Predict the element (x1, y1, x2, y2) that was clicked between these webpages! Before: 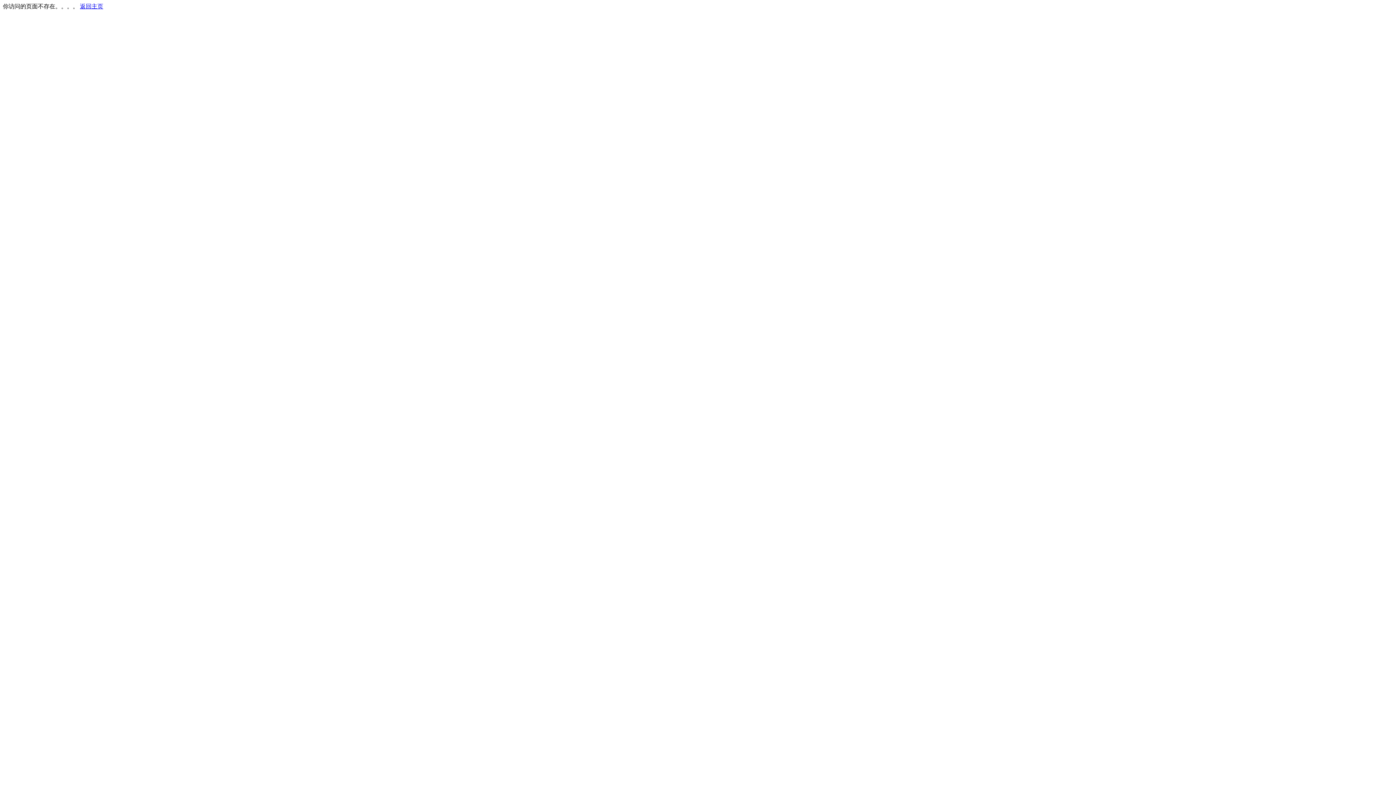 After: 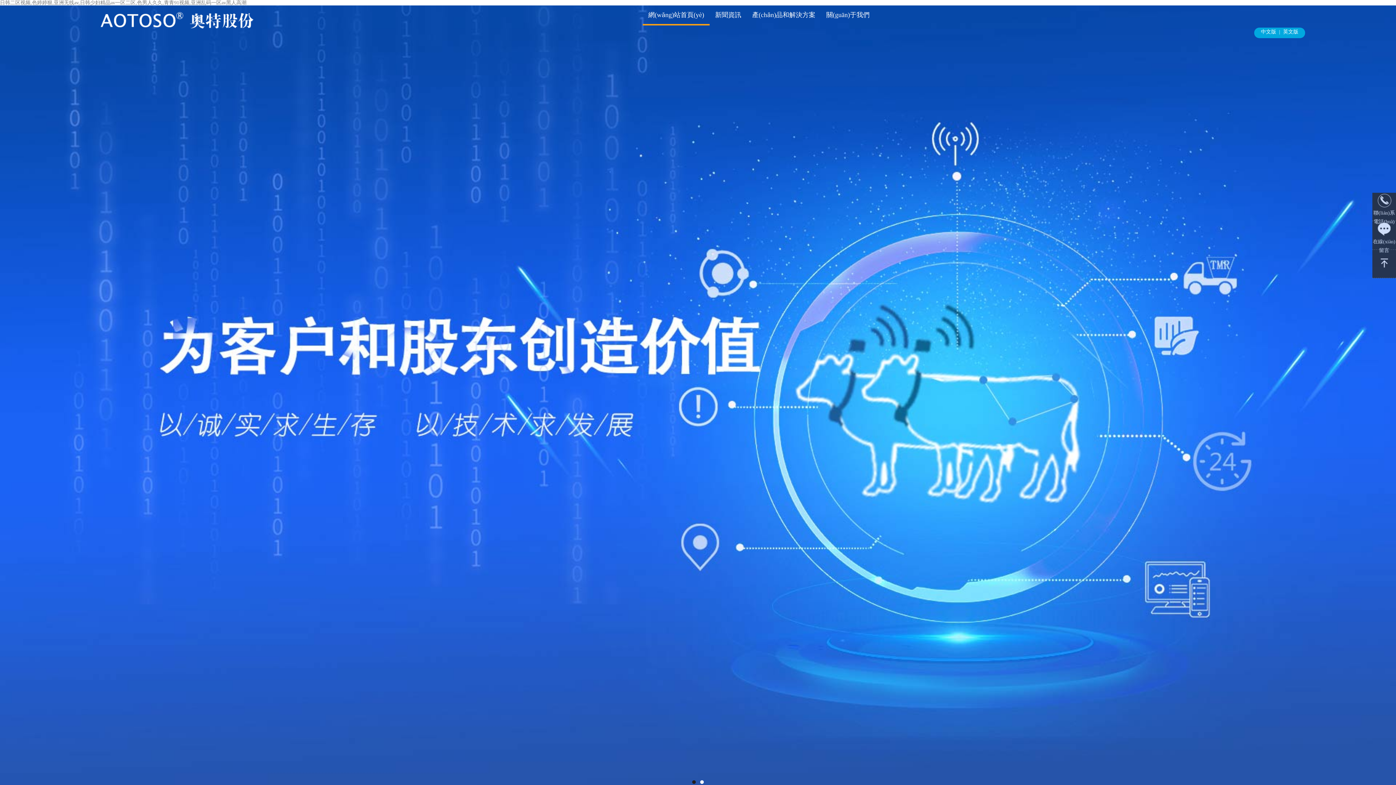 Action: label: 返回主页 bbox: (80, 3, 103, 9)